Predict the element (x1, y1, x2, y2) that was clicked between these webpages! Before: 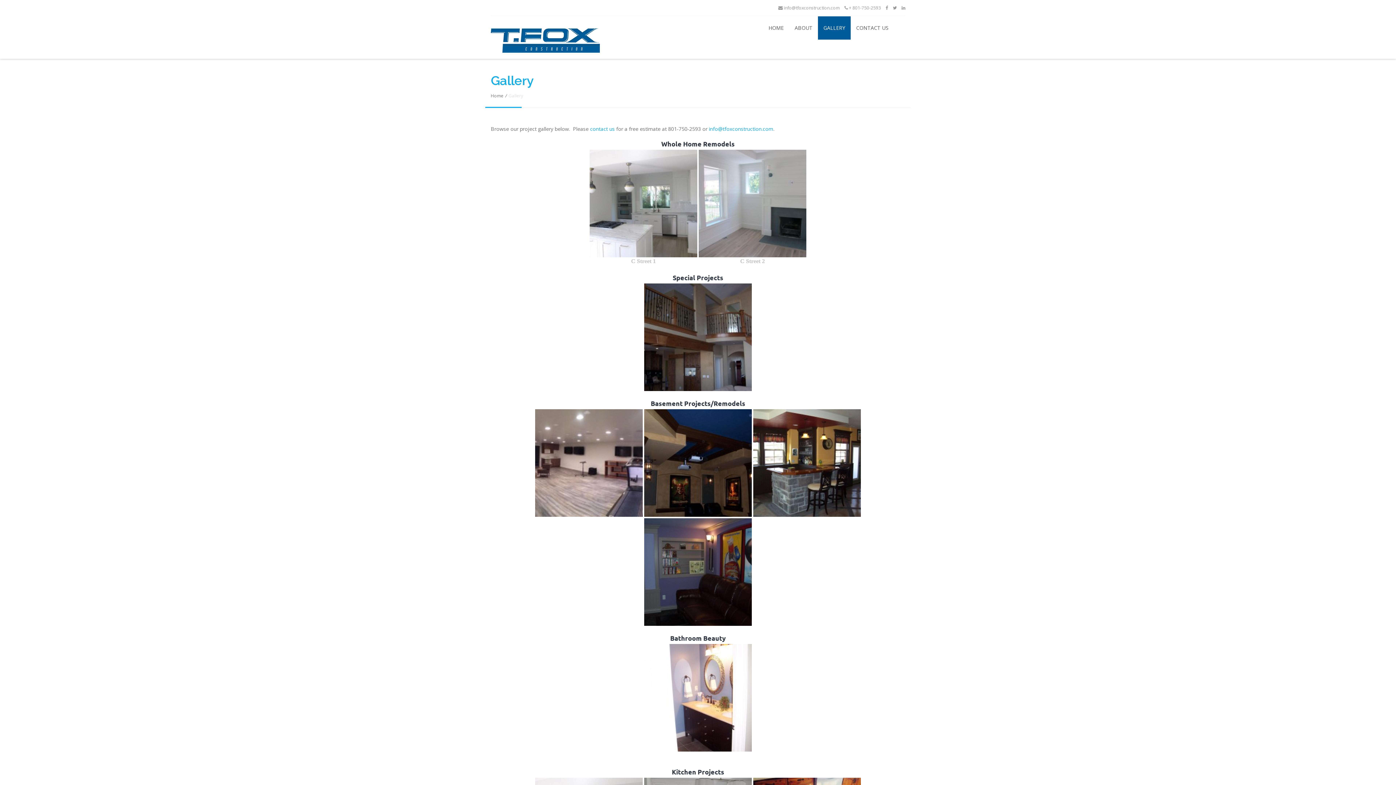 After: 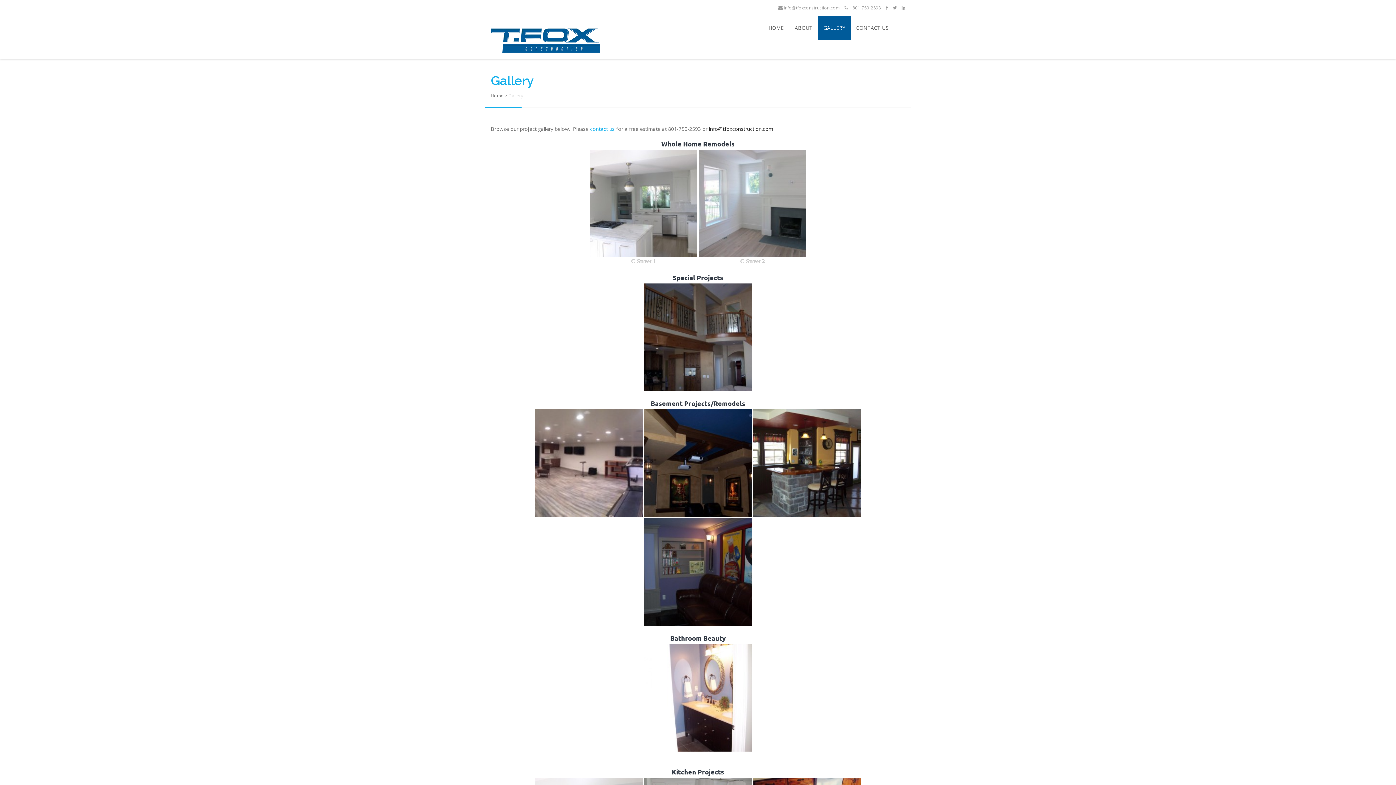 Action: label: info@tfoxconstruction.com bbox: (709, 125, 773, 132)